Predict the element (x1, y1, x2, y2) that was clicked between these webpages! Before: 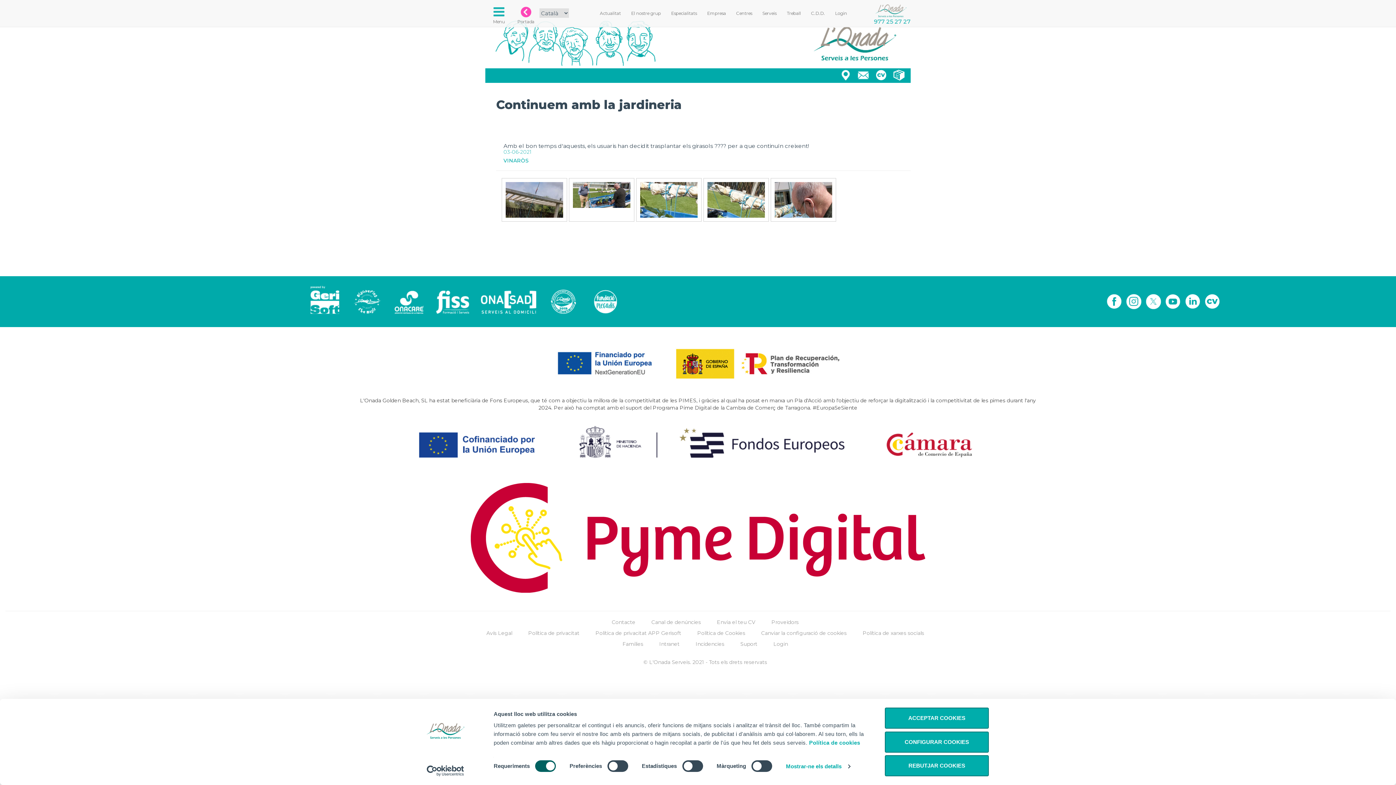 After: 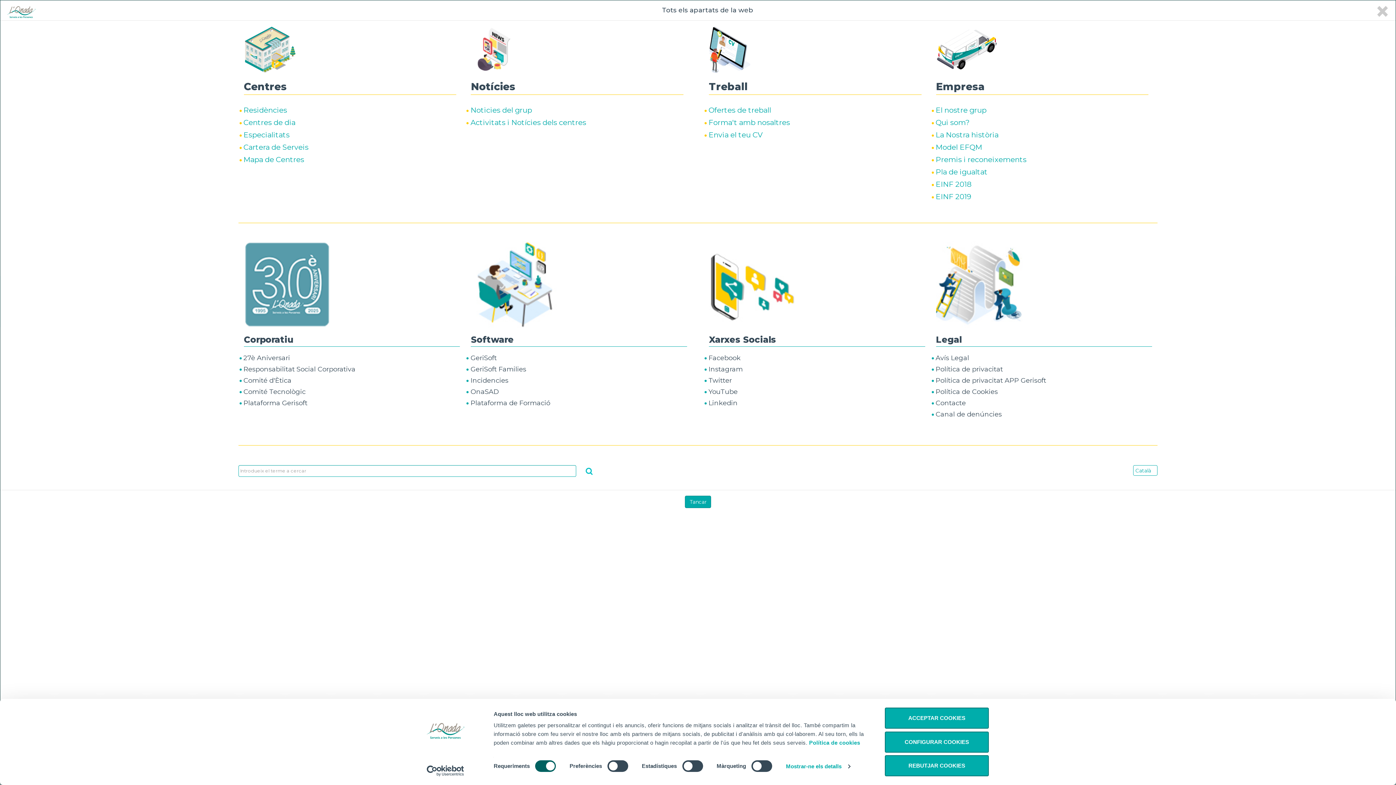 Action: bbox: (490, 0, 512, 30) label: 
Menu